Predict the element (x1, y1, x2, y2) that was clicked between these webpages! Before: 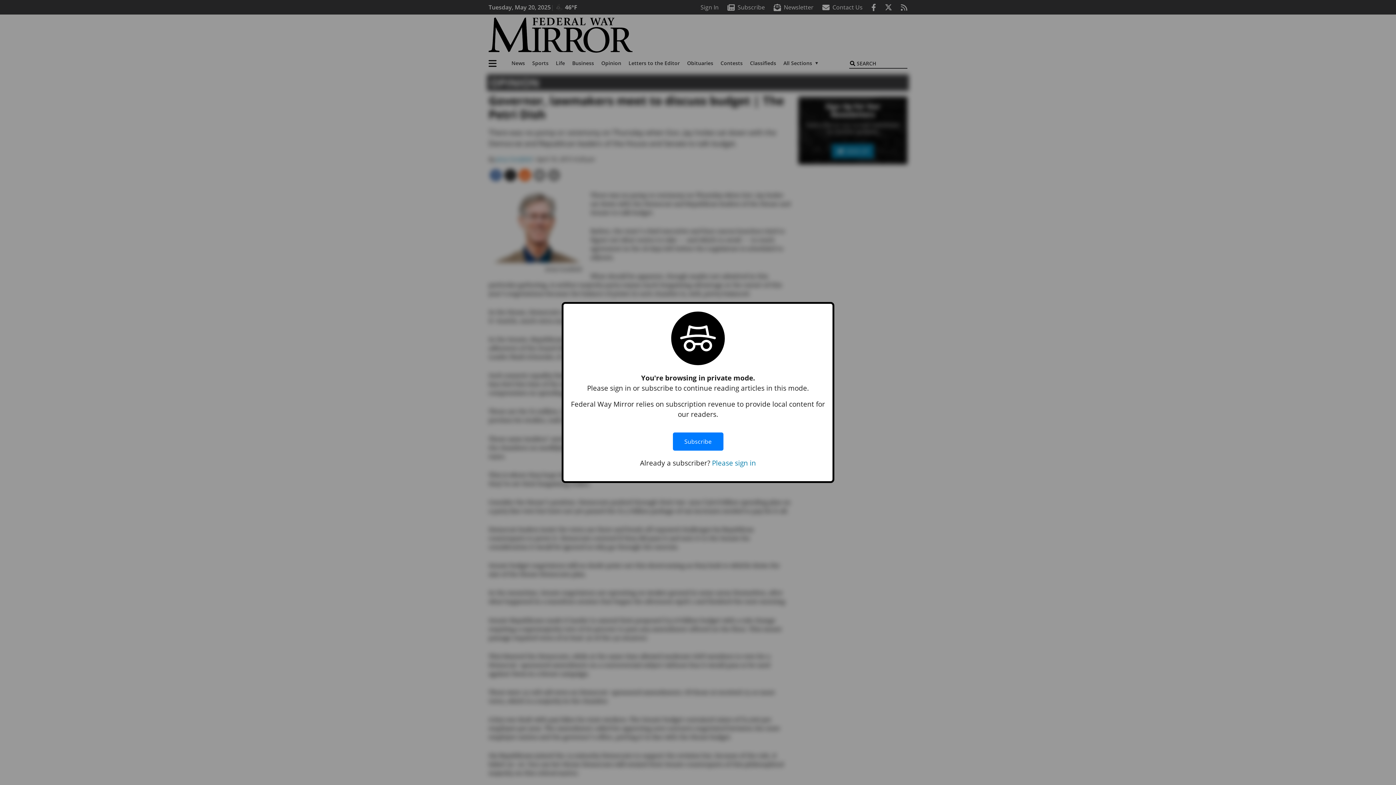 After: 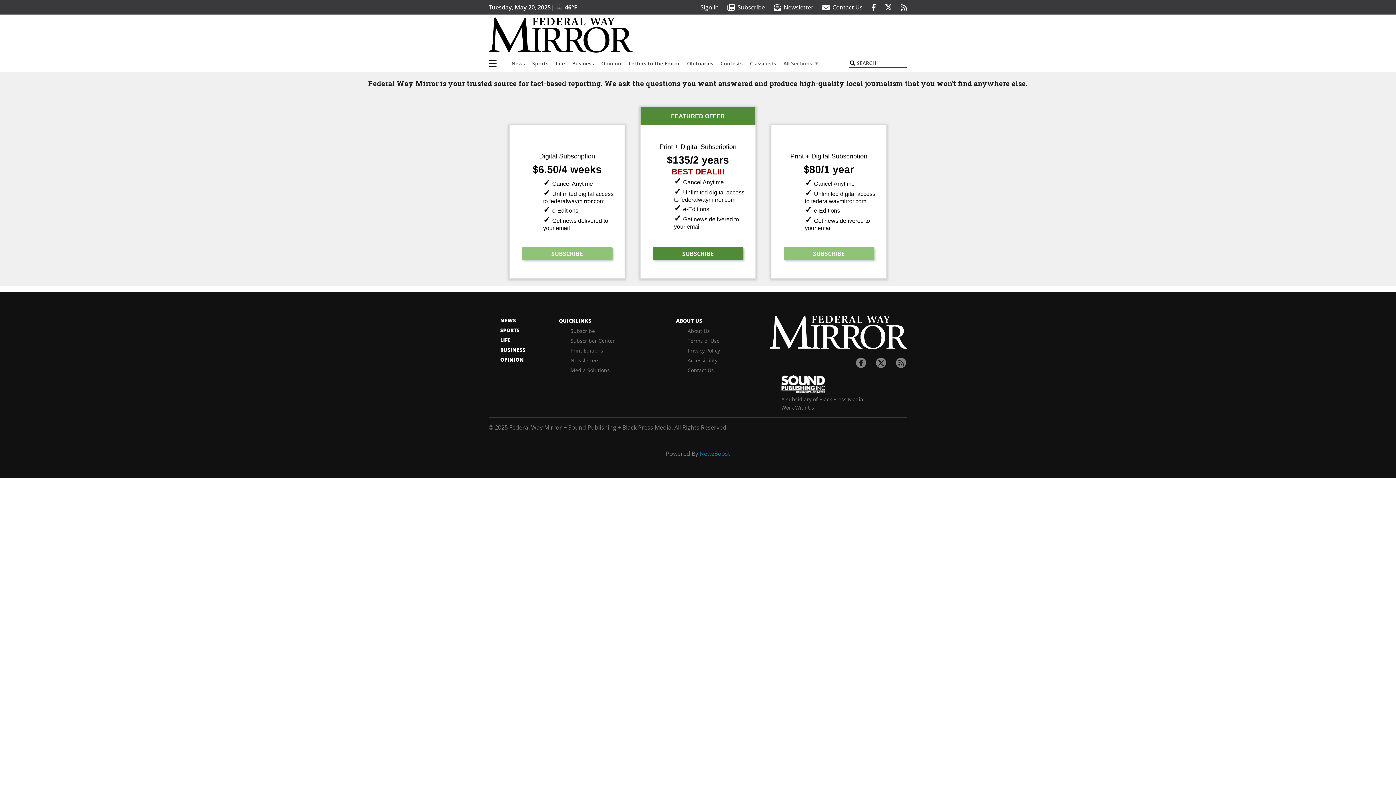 Action: bbox: (672, 425, 723, 458) label: Subscribe